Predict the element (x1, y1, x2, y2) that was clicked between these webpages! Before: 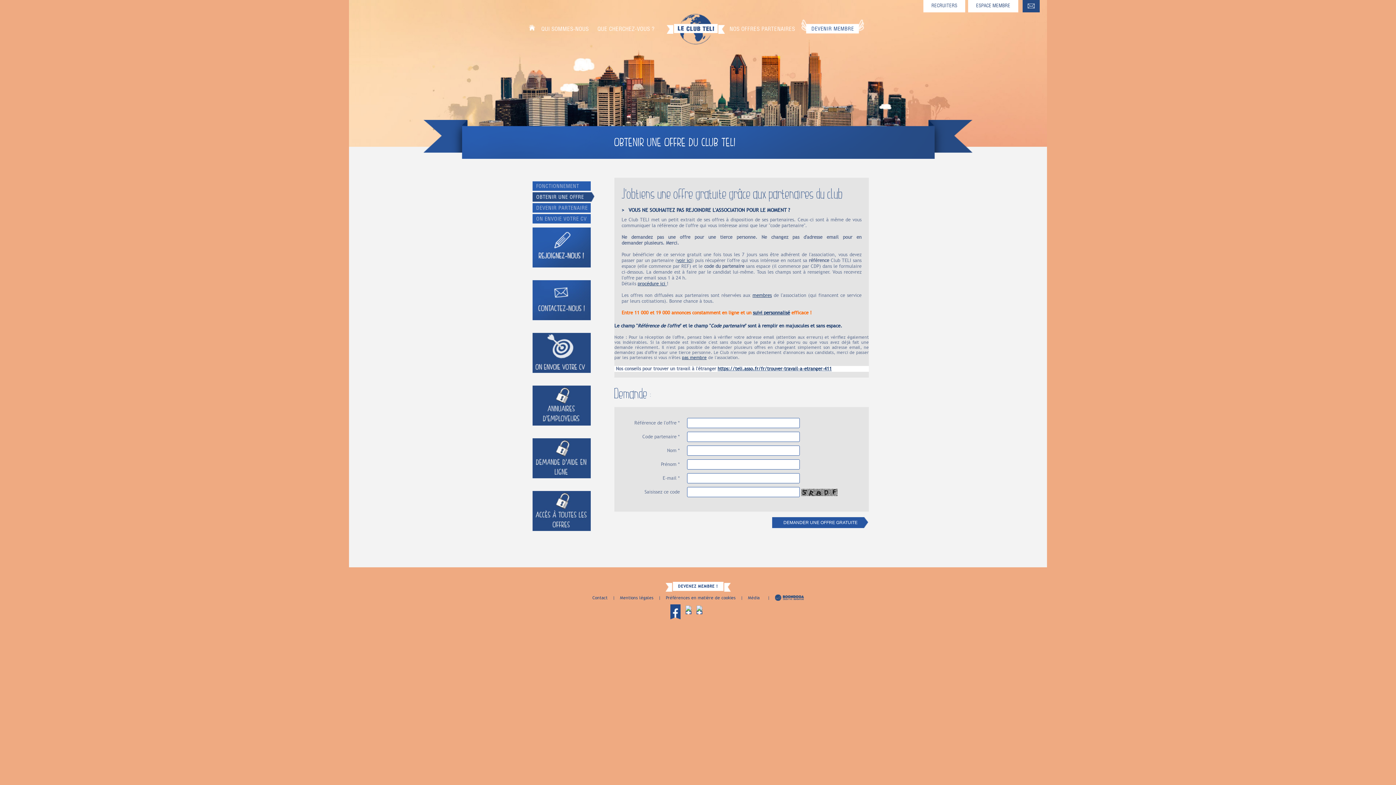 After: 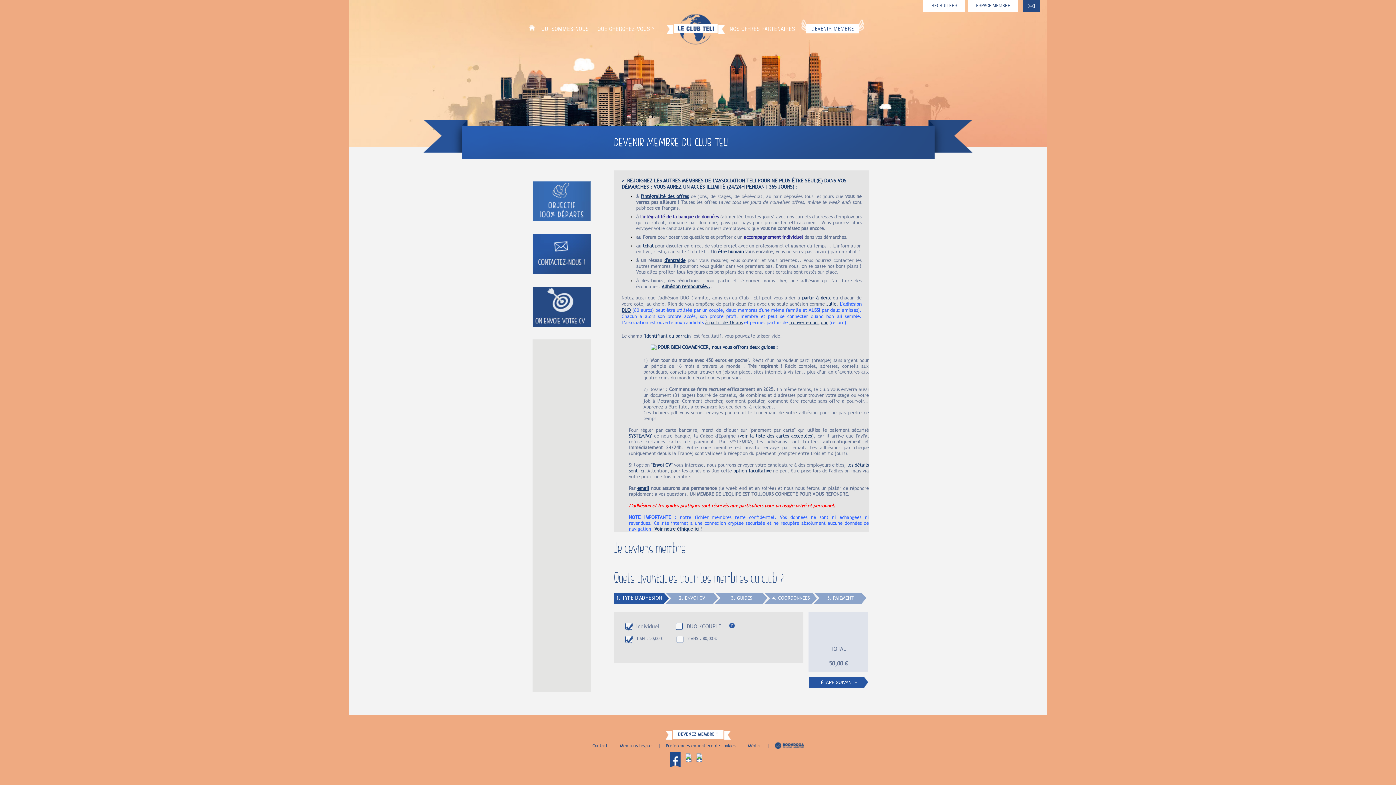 Action: bbox: (532, 244, 590, 250)